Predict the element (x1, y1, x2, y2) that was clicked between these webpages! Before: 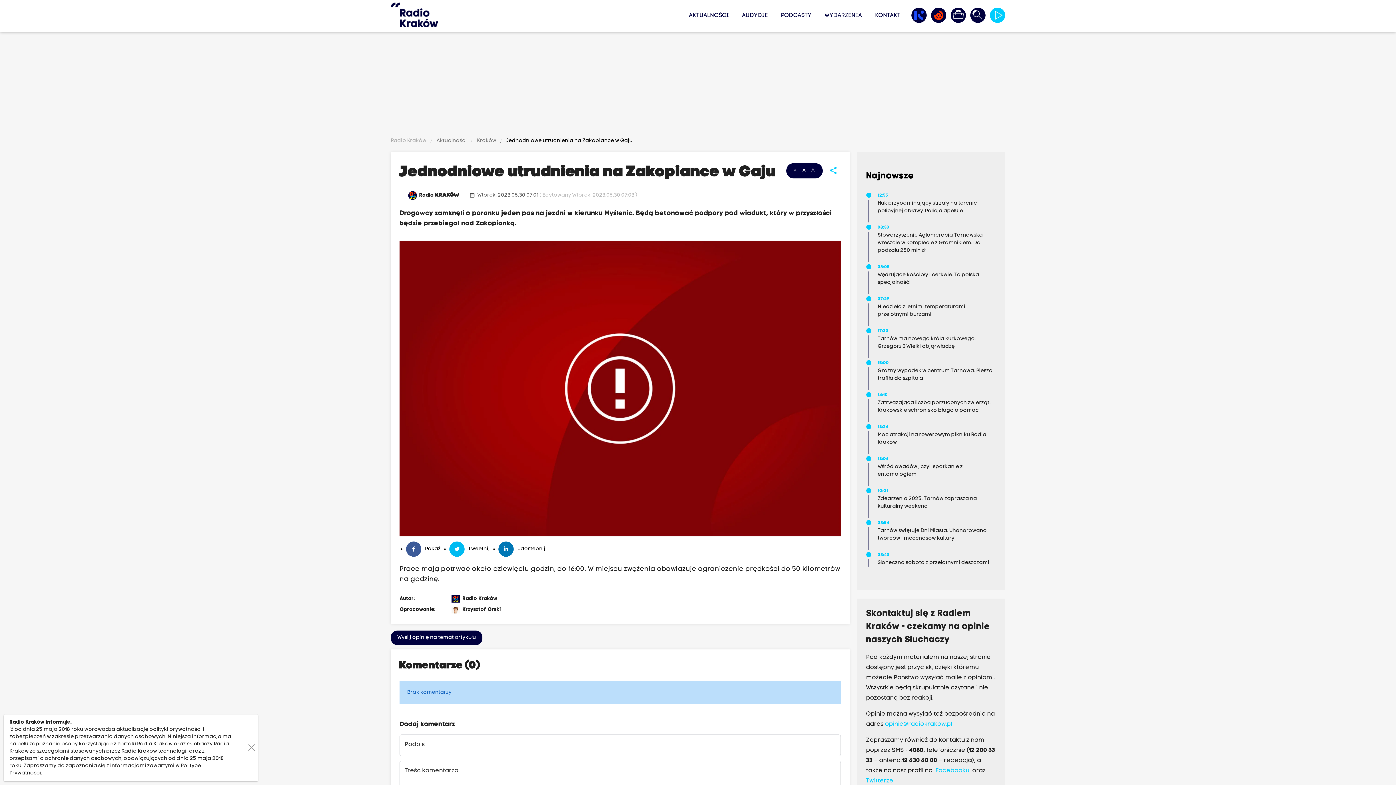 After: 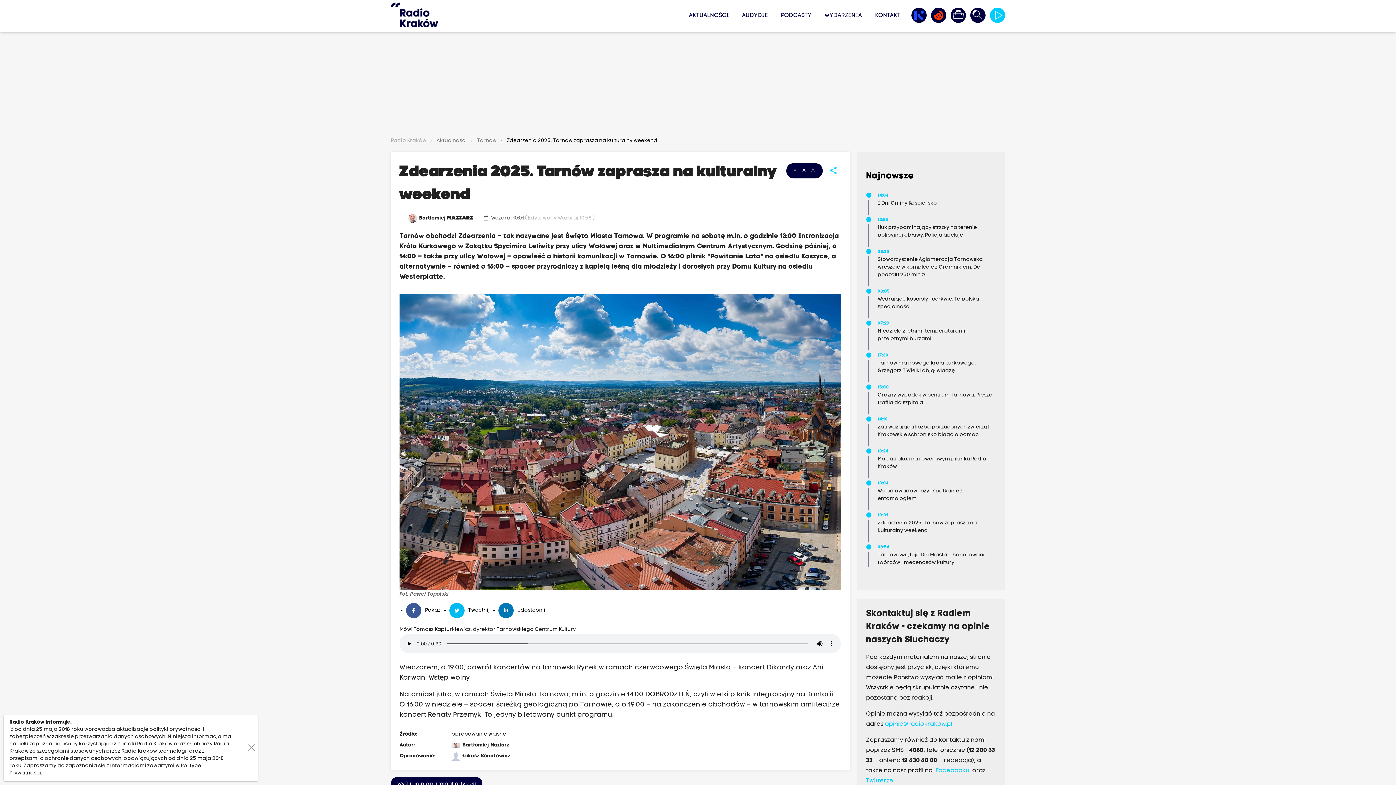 Action: bbox: (877, 488, 995, 510) label: 10:01
Zdearzenia 2025. Tarnów zaprasza na kulturalny weekend